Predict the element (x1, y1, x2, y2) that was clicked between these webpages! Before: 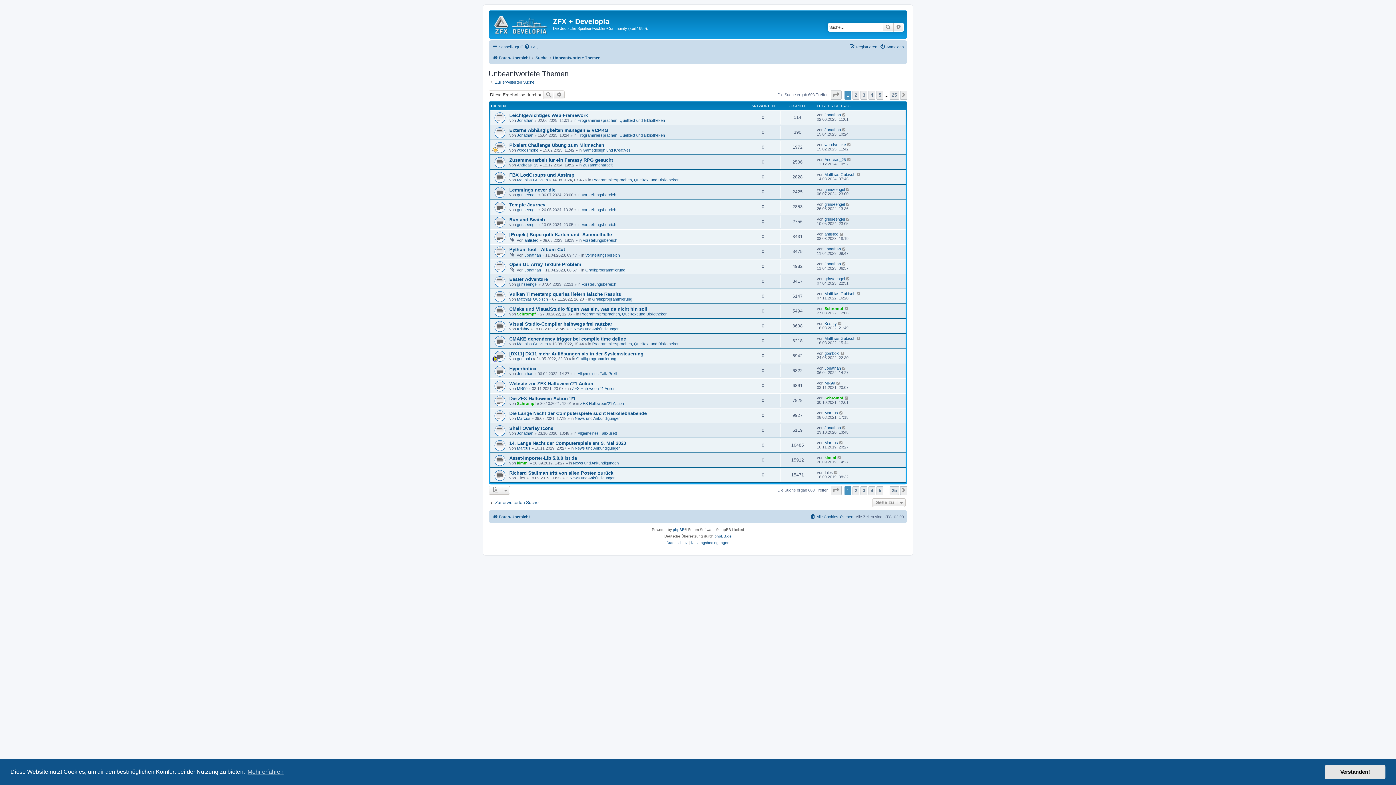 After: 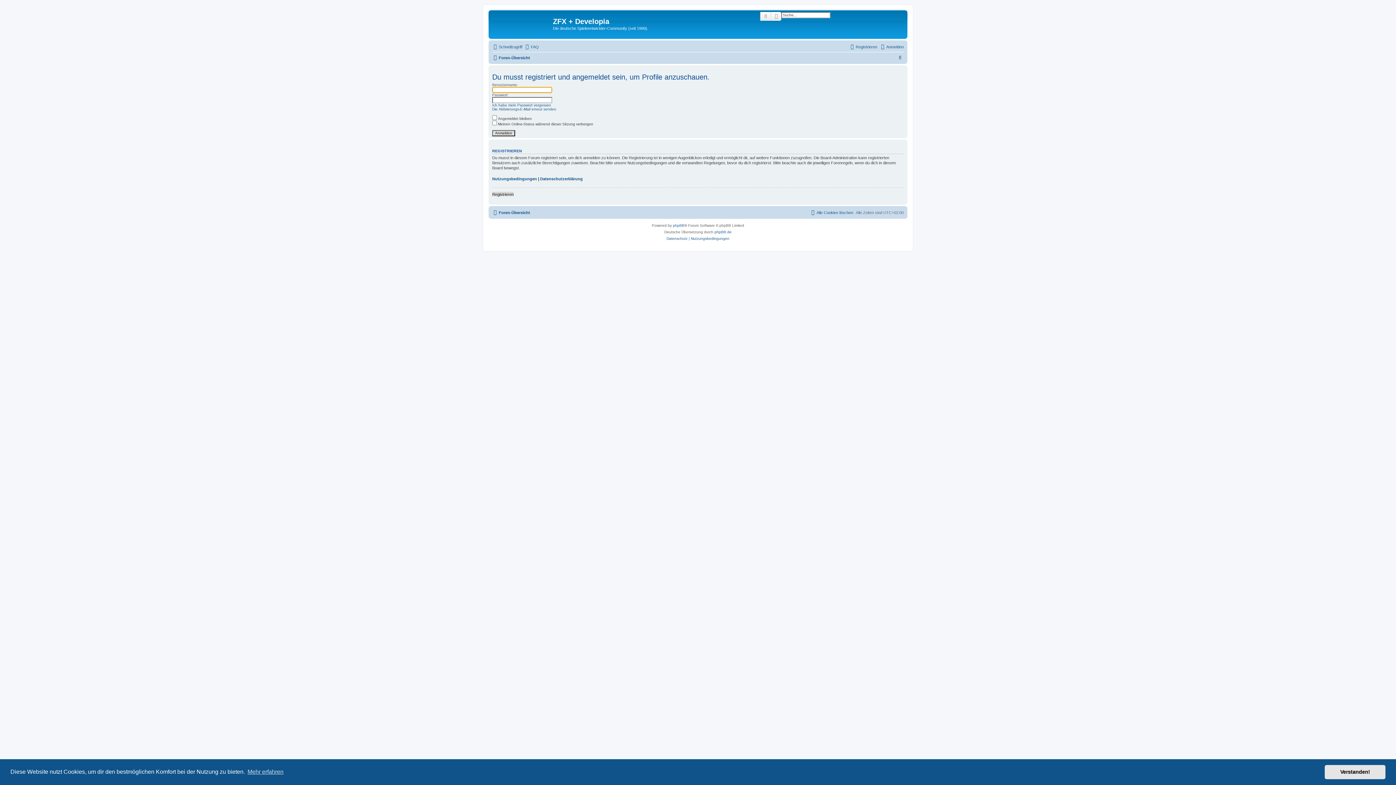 Action: label: kimmi bbox: (517, 461, 528, 465)